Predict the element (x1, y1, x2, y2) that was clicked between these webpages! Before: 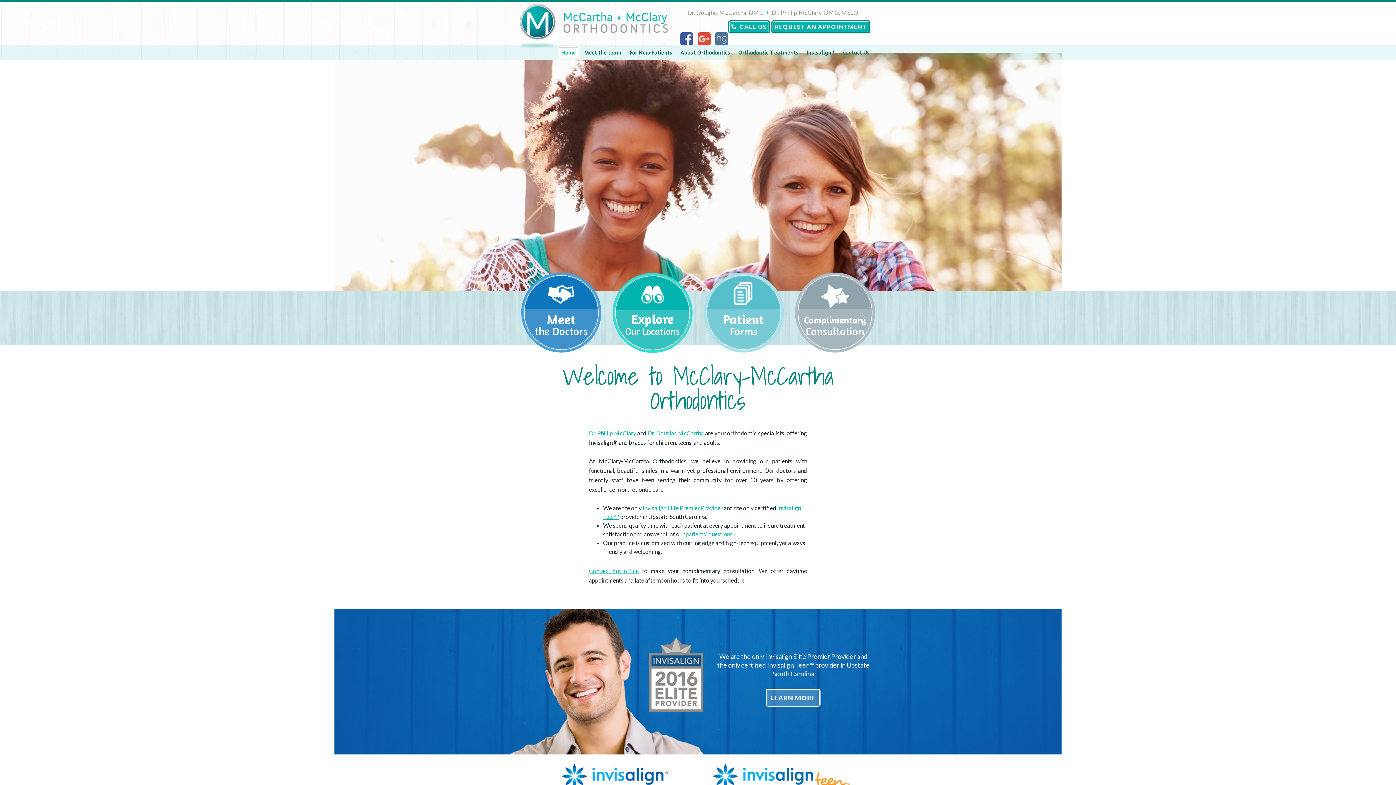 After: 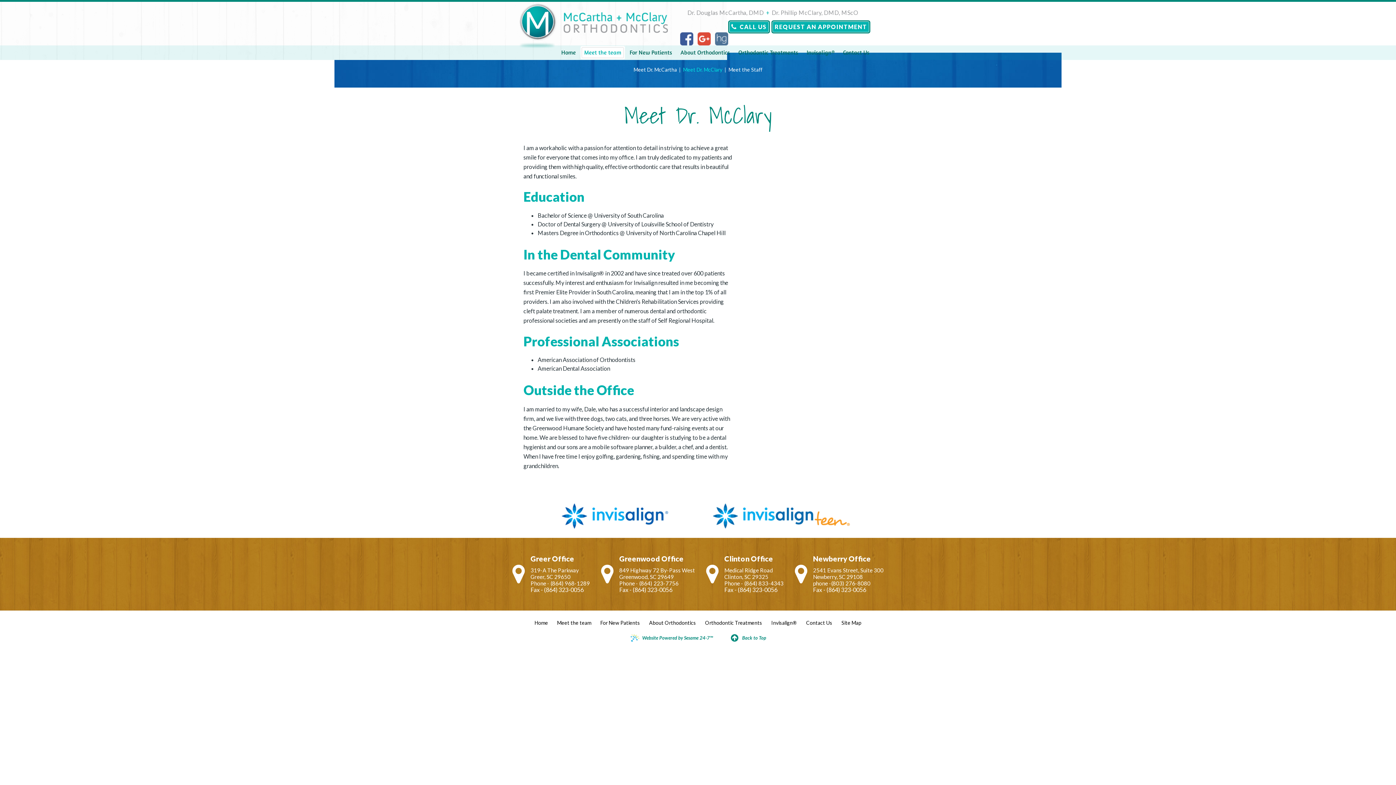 Action: label: Dr. Phillip McClary bbox: (589, 429, 636, 436)